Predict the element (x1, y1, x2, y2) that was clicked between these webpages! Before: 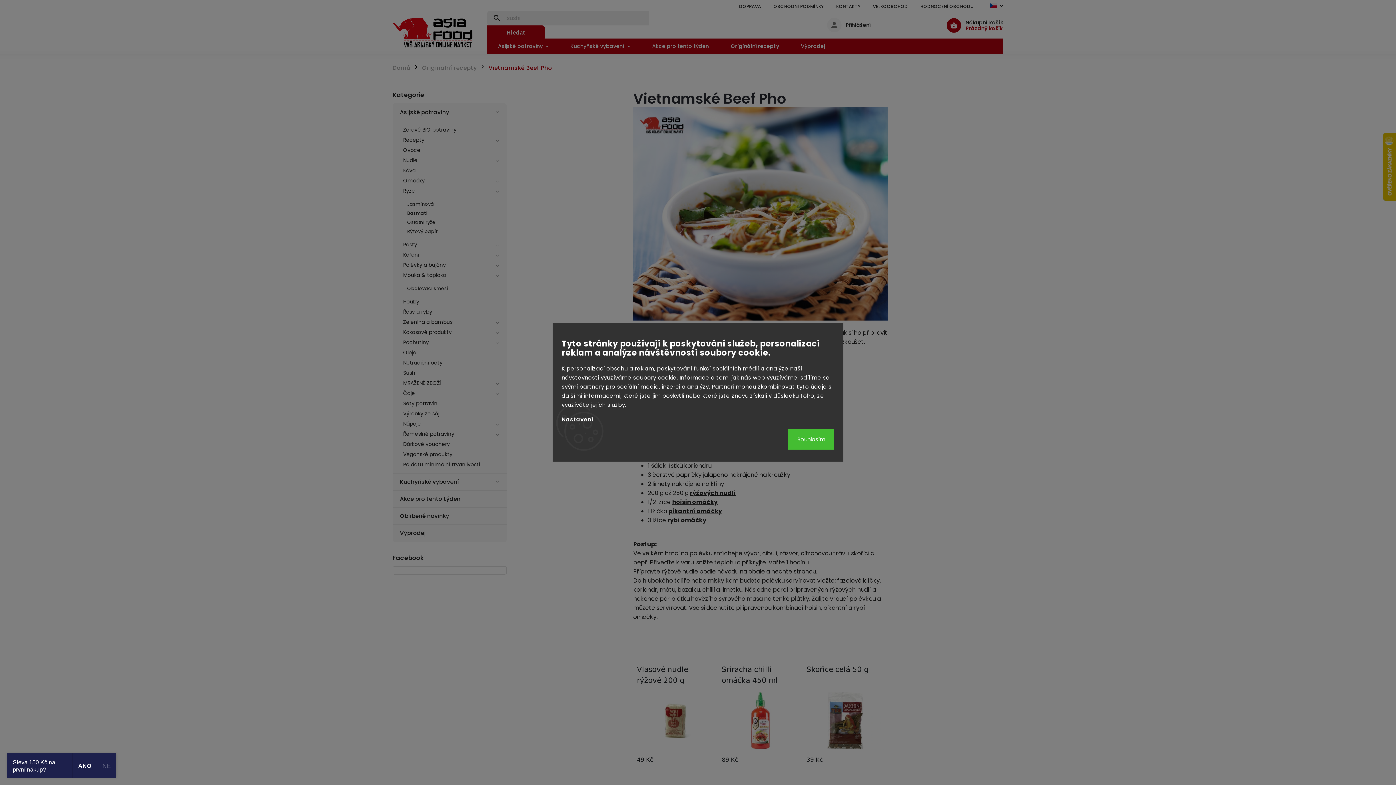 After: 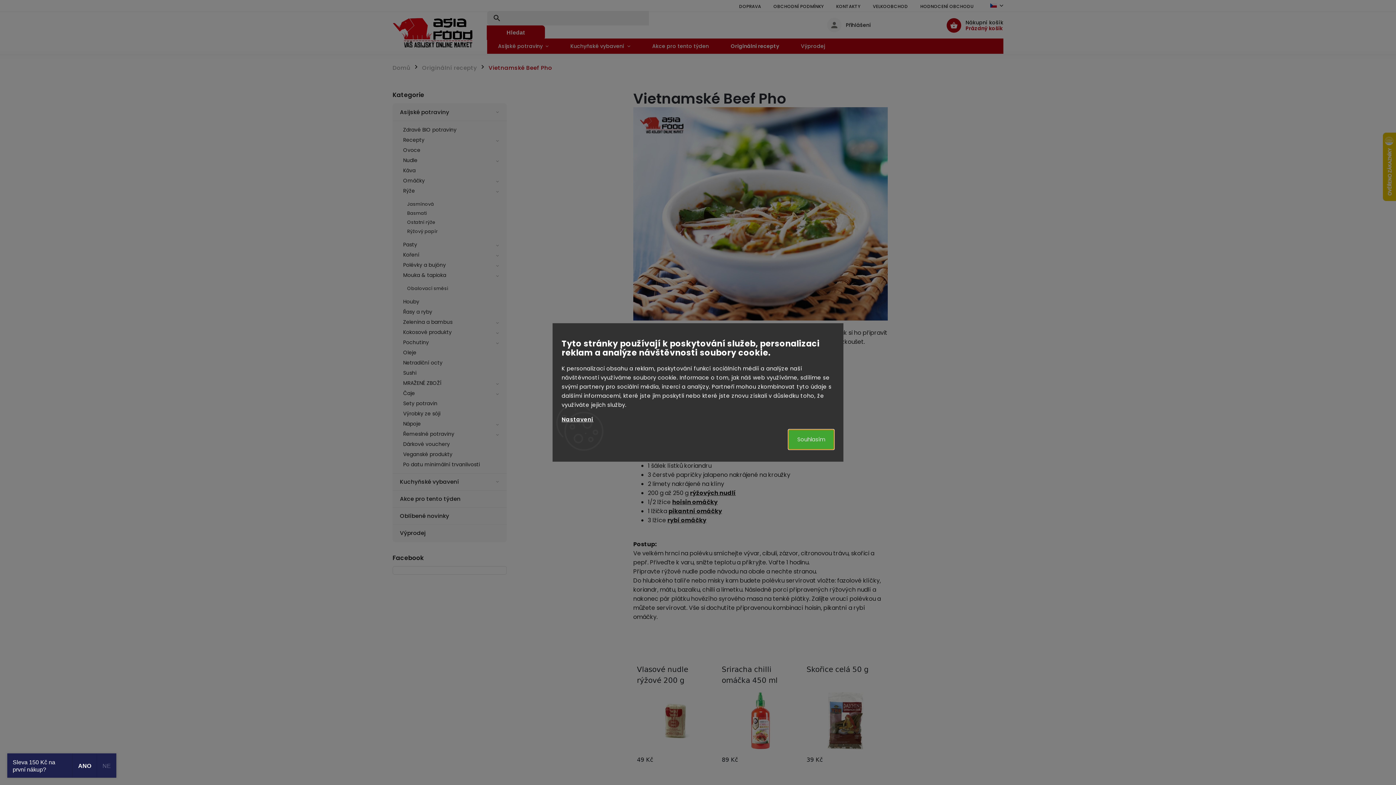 Action: bbox: (788, 429, 834, 450) label: Souhlasím